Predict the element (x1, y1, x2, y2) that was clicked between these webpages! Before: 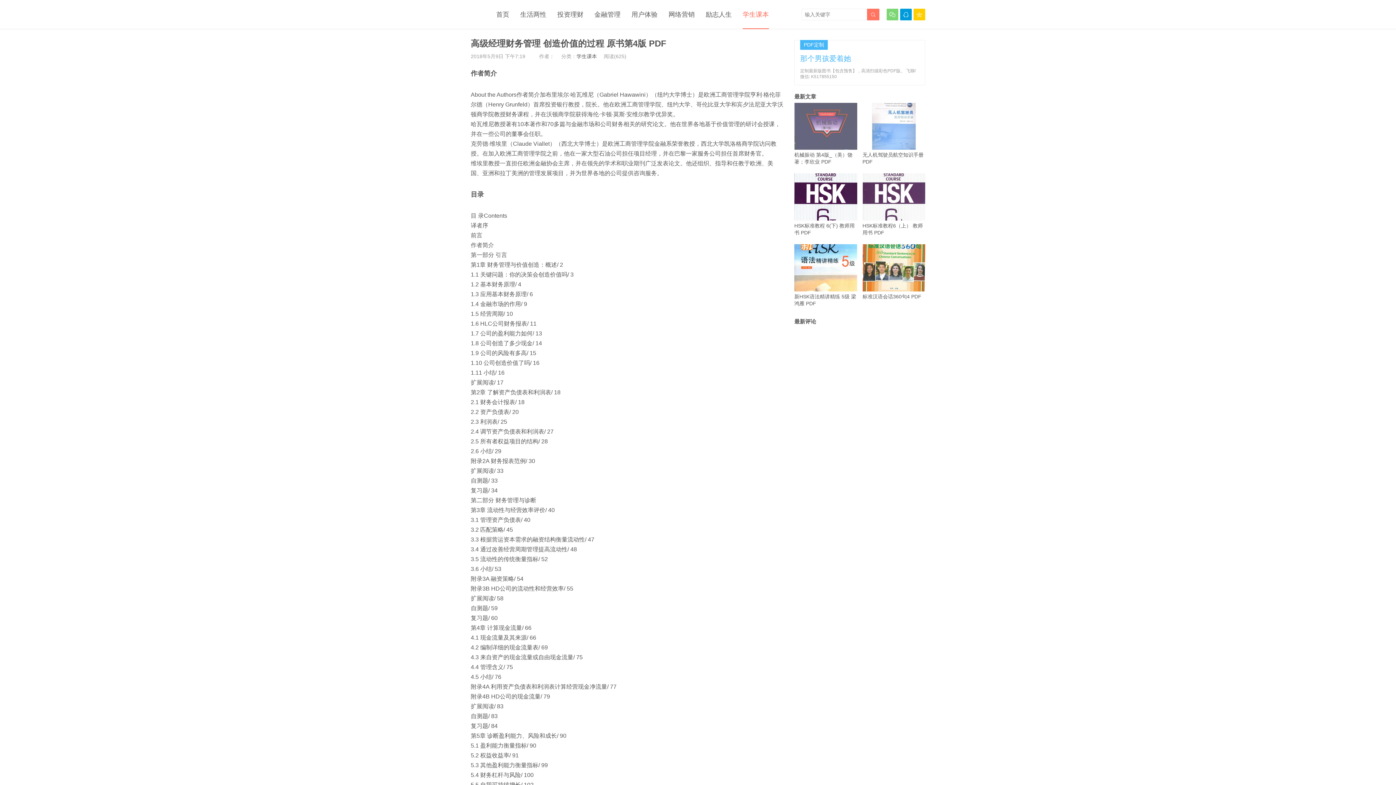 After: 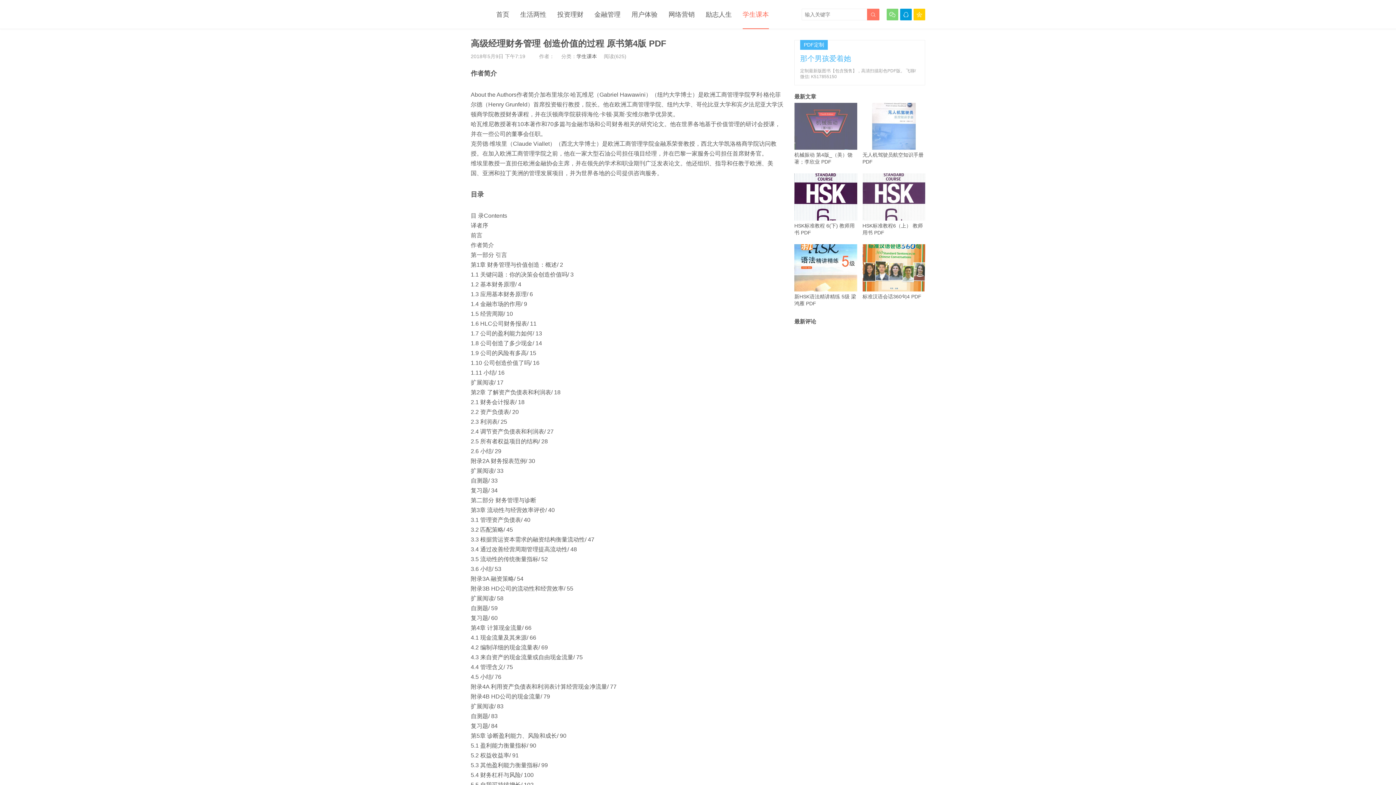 Action: label: HSK标准教程 6(下) 教师用书 PDF bbox: (794, 173, 857, 235)